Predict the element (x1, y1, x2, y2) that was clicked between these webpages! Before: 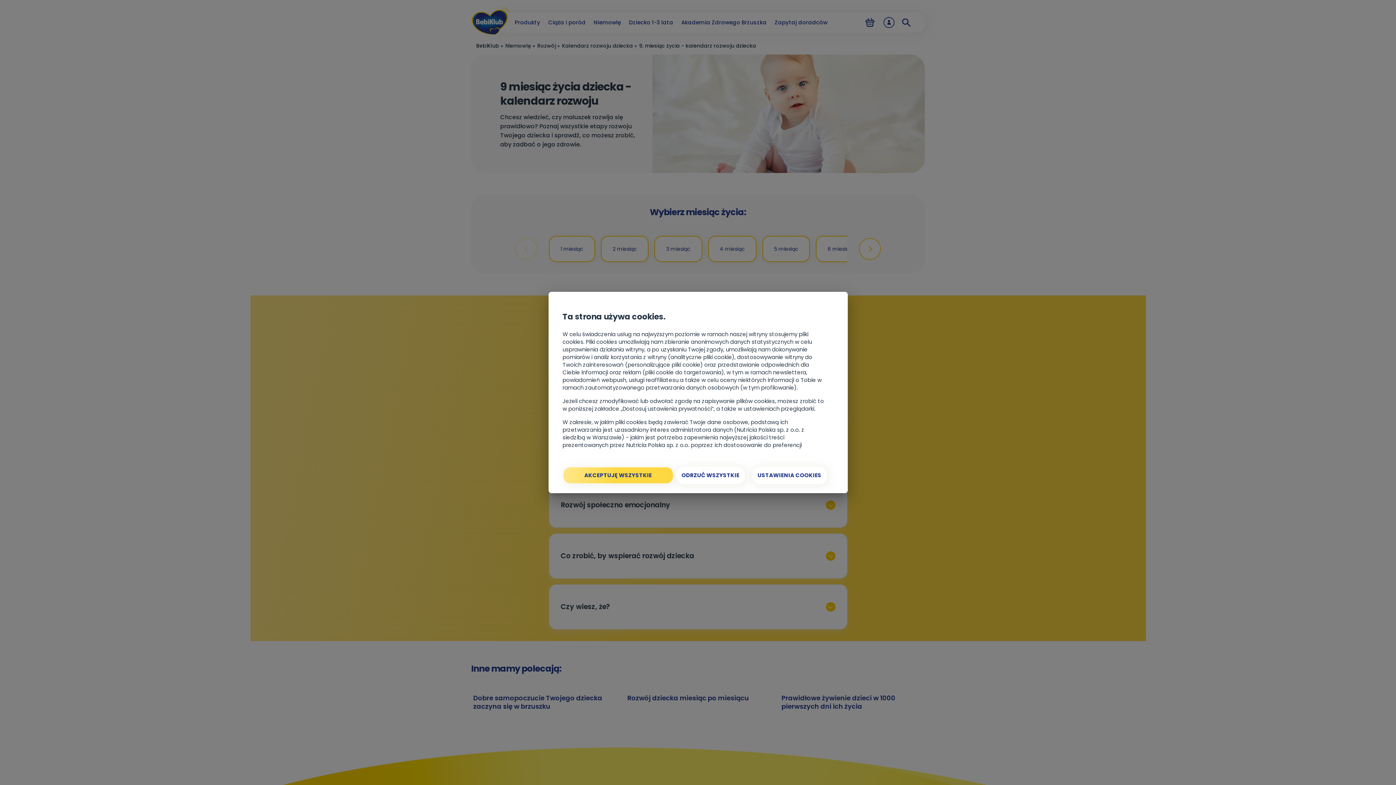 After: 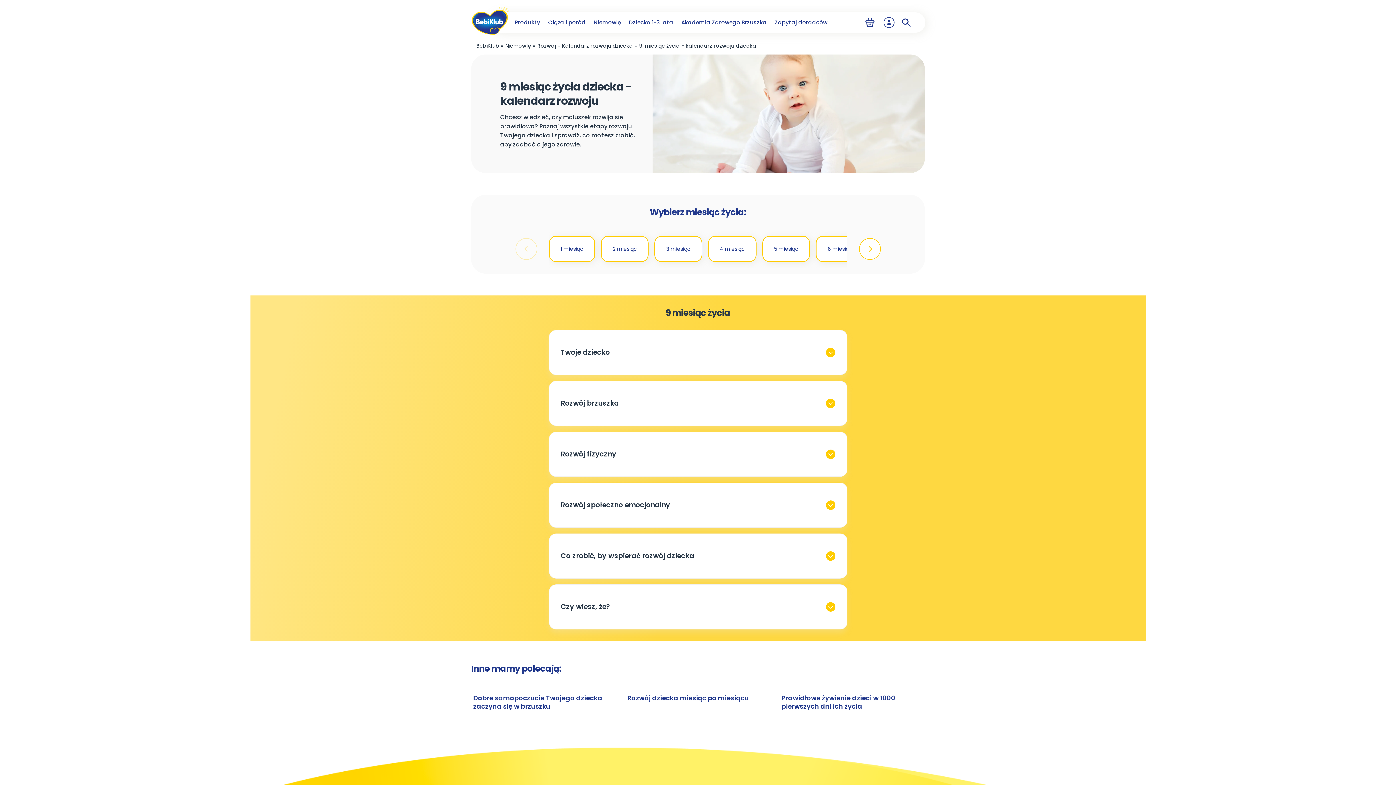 Action: bbox: (675, 466, 745, 485) label: ODRZUĆ WSZYSTKIE